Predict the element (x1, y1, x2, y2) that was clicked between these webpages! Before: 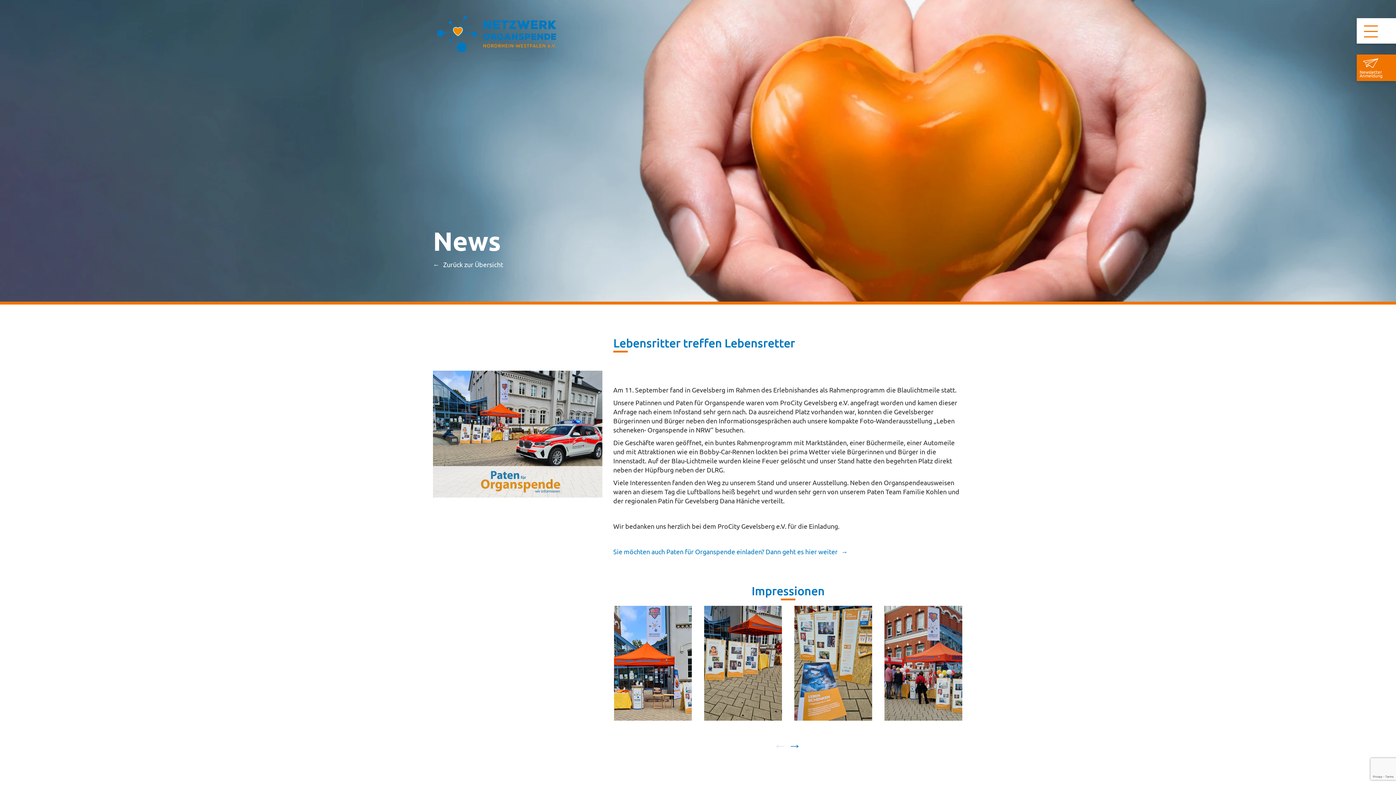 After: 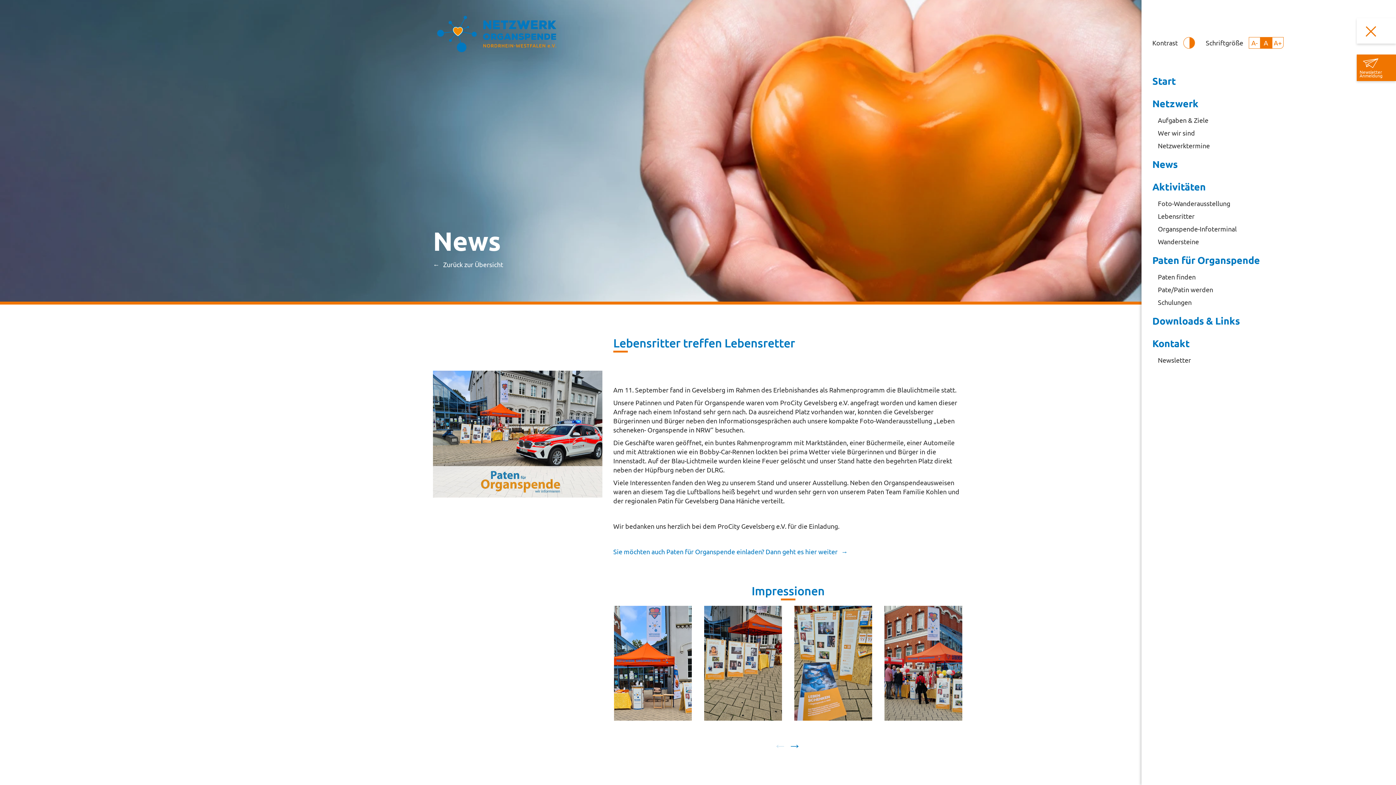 Action: bbox: (1357, 18, 1396, 43)